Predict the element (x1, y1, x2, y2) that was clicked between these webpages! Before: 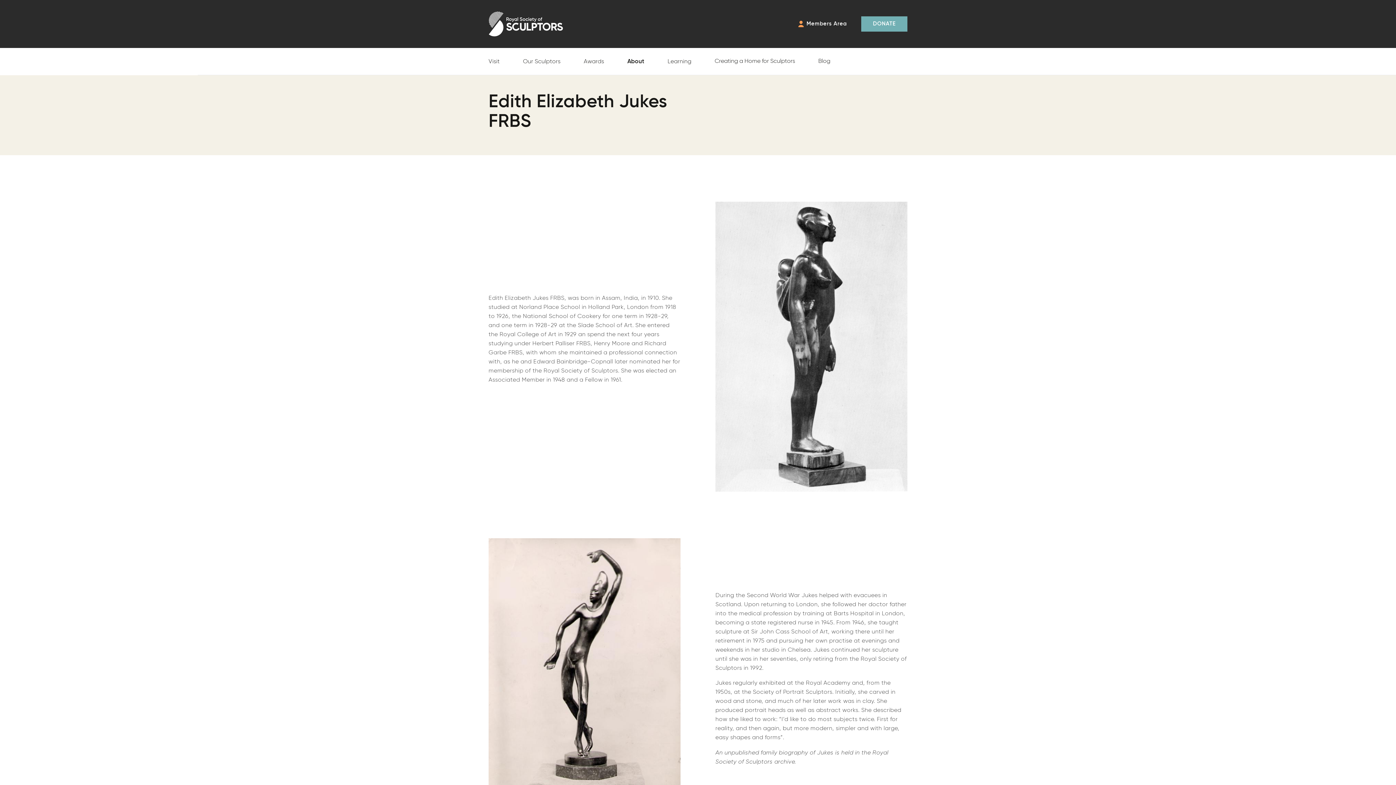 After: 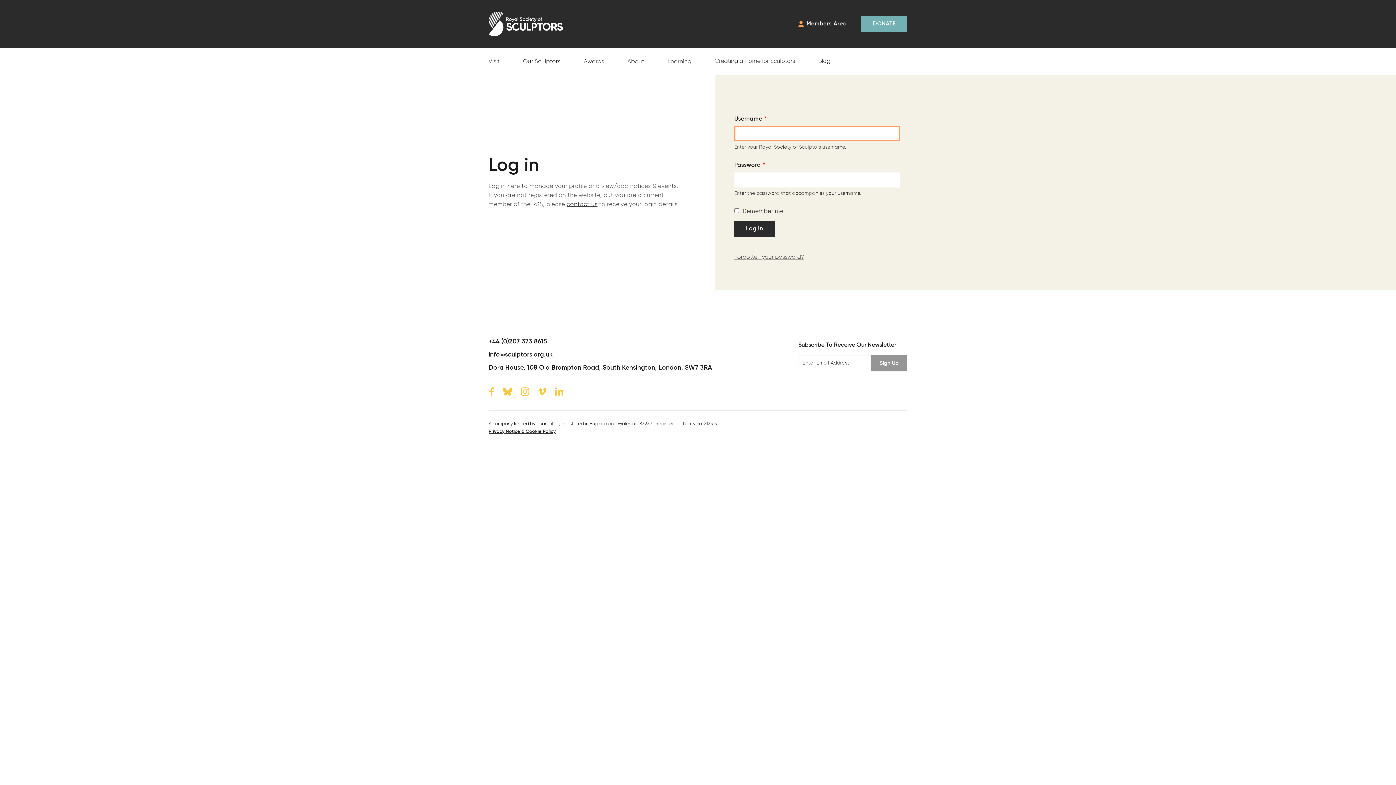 Action: bbox: (798, 19, 846, 28) label: Members Area